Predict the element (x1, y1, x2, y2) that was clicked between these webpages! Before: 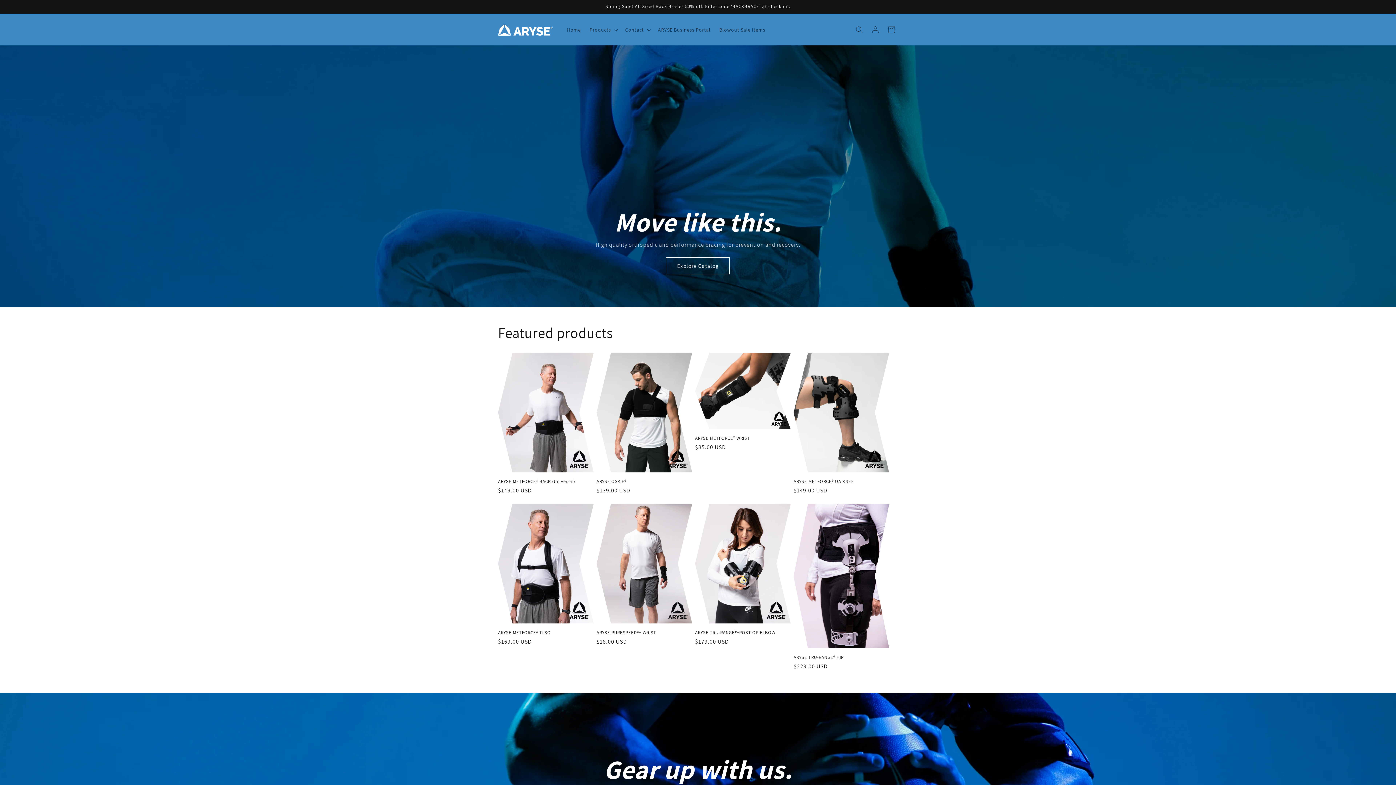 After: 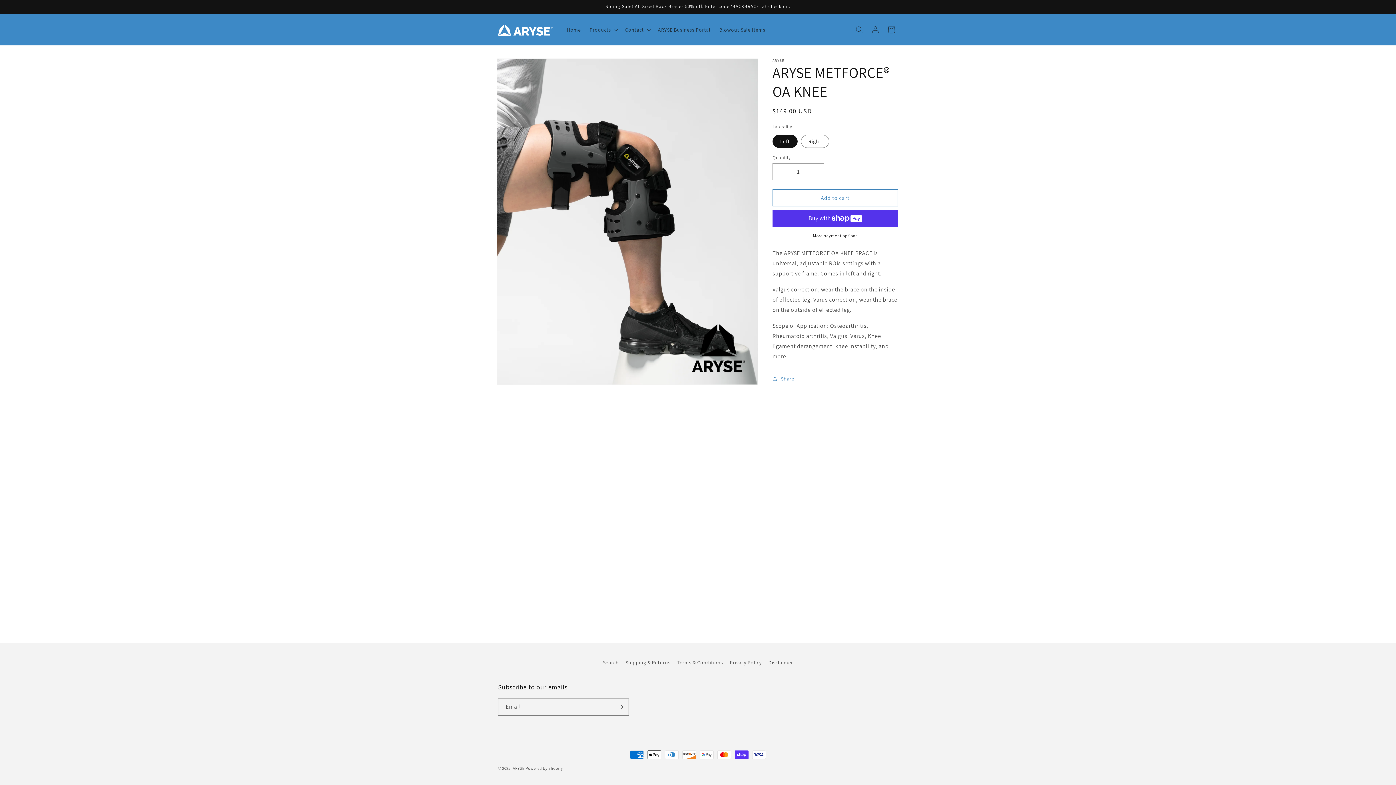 Action: label: ARYSE METFORCE® OA KNEE bbox: (793, 478, 889, 484)